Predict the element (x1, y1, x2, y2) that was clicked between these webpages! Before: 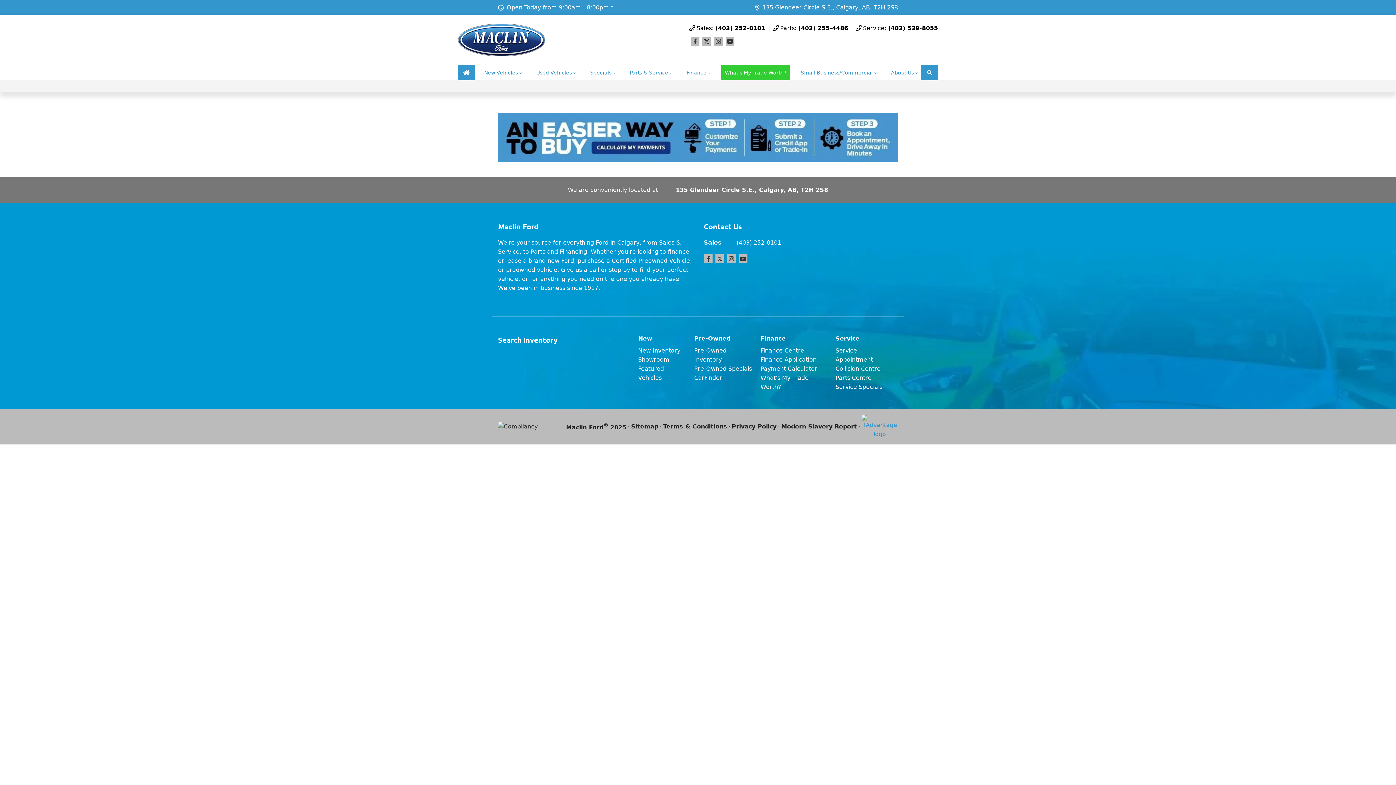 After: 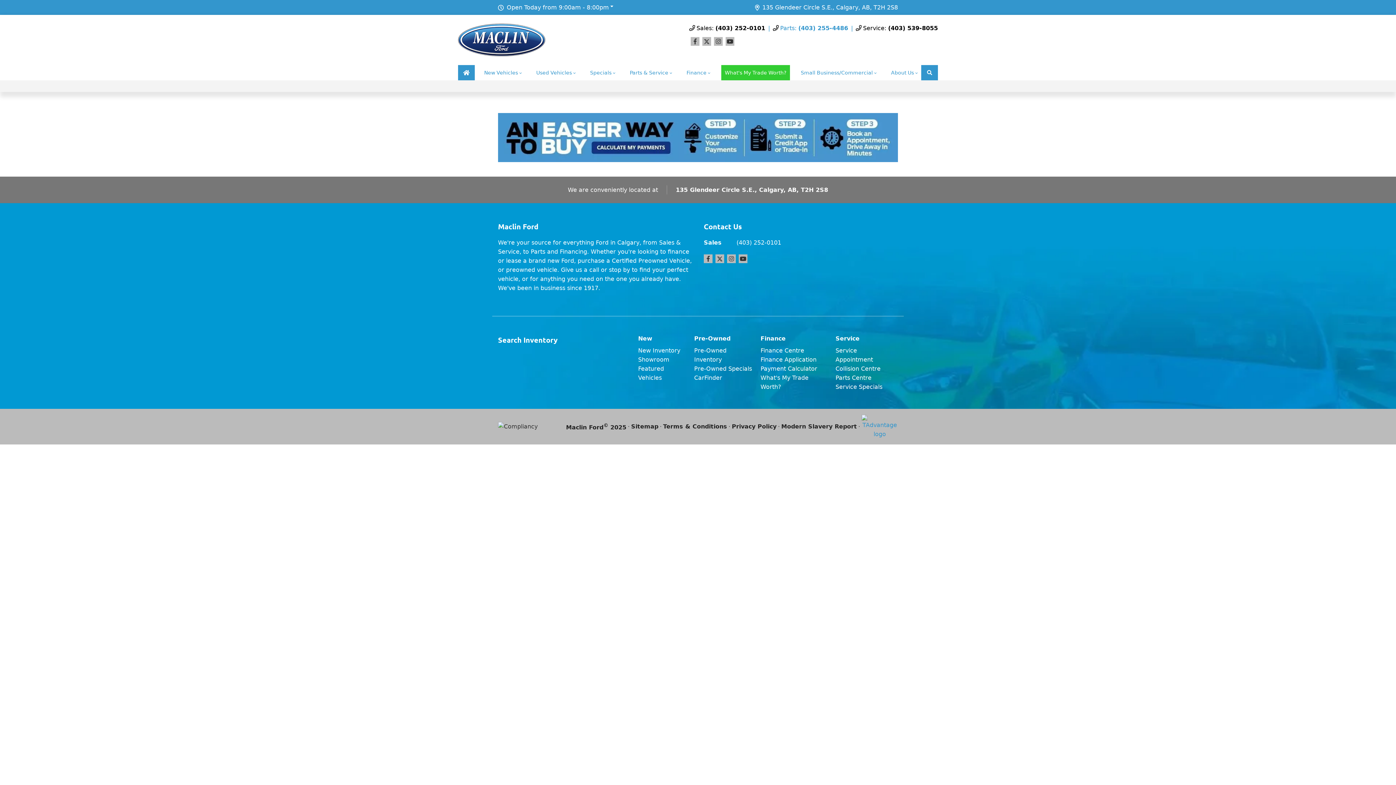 Action: label: Parts: (403) 255-4486 bbox: (768, 23, 848, 32)